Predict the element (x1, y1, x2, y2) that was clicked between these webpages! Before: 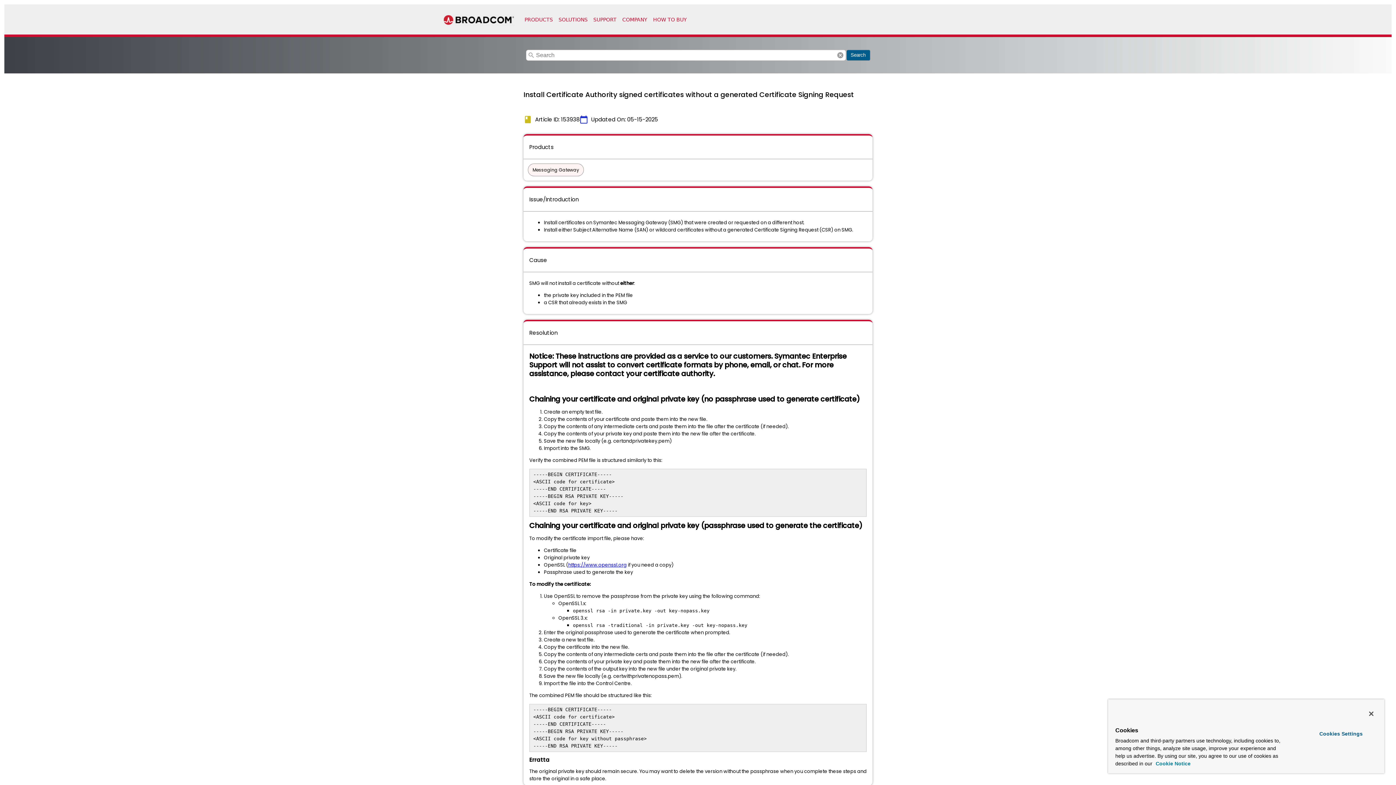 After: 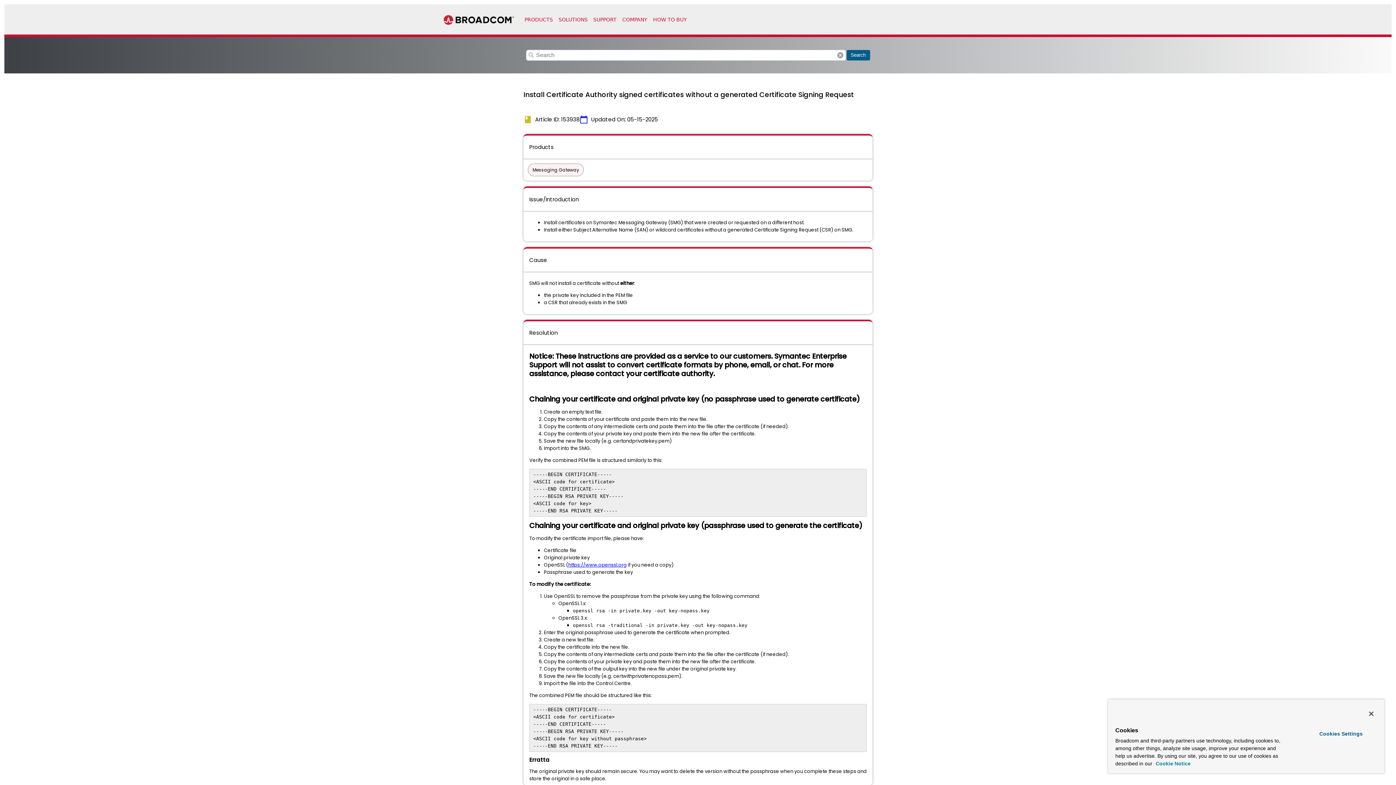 Action: label: More information about your privacy, opens in a new tab bbox: (1156, 761, 1190, 766)